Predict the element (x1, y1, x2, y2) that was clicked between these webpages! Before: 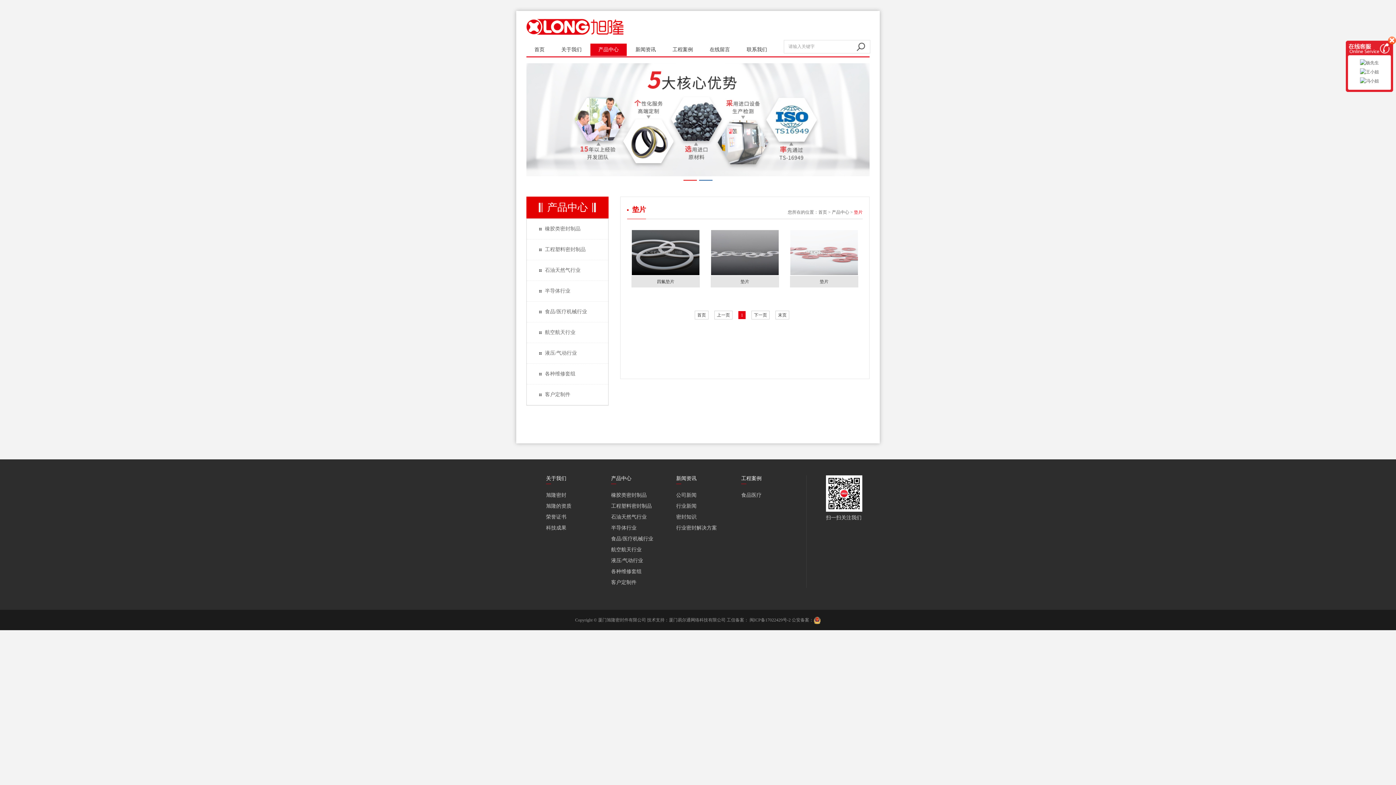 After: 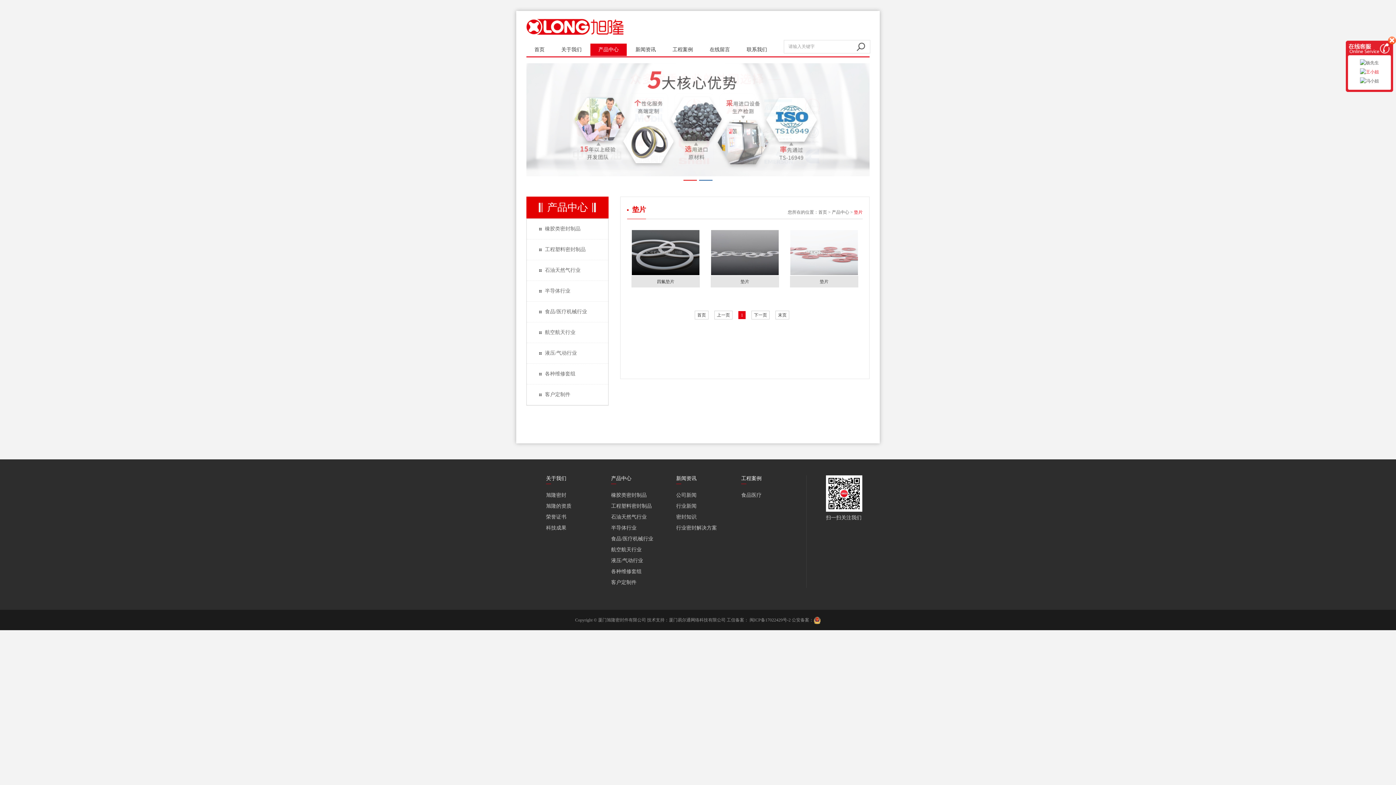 Action: bbox: (1360, 70, 1379, 75)